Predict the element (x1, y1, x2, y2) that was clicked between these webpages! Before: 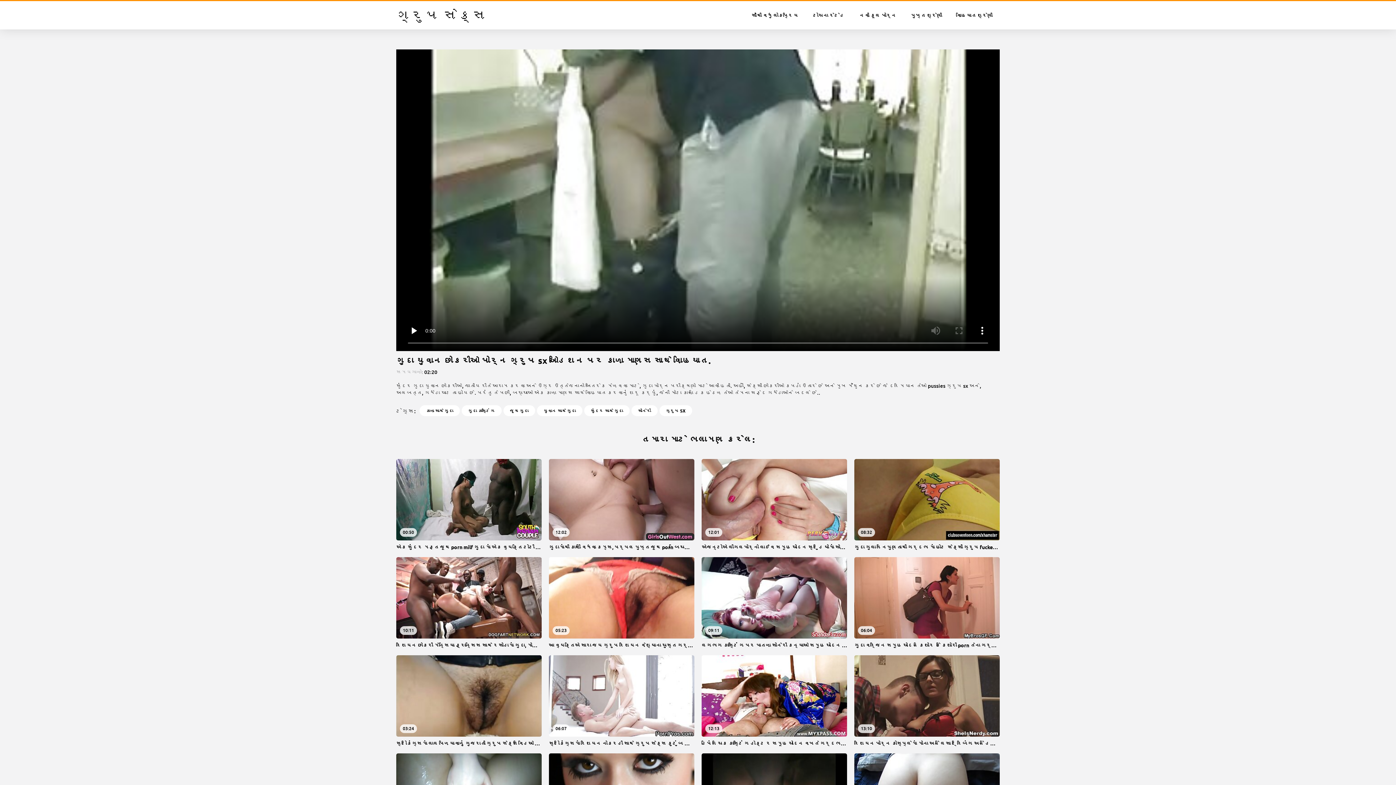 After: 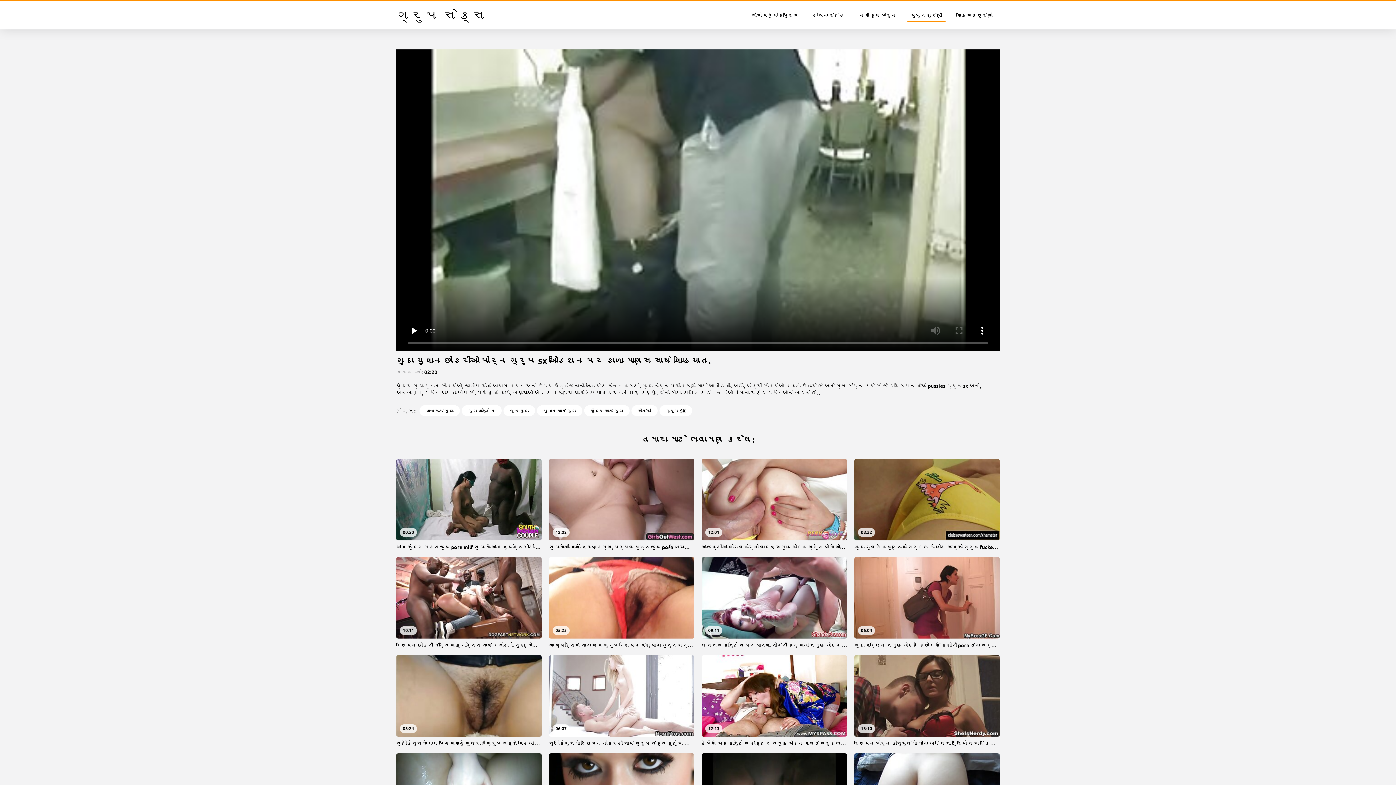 Action: bbox: (907, 8, 945, 21) label: પુખ્ત શ્રેણી